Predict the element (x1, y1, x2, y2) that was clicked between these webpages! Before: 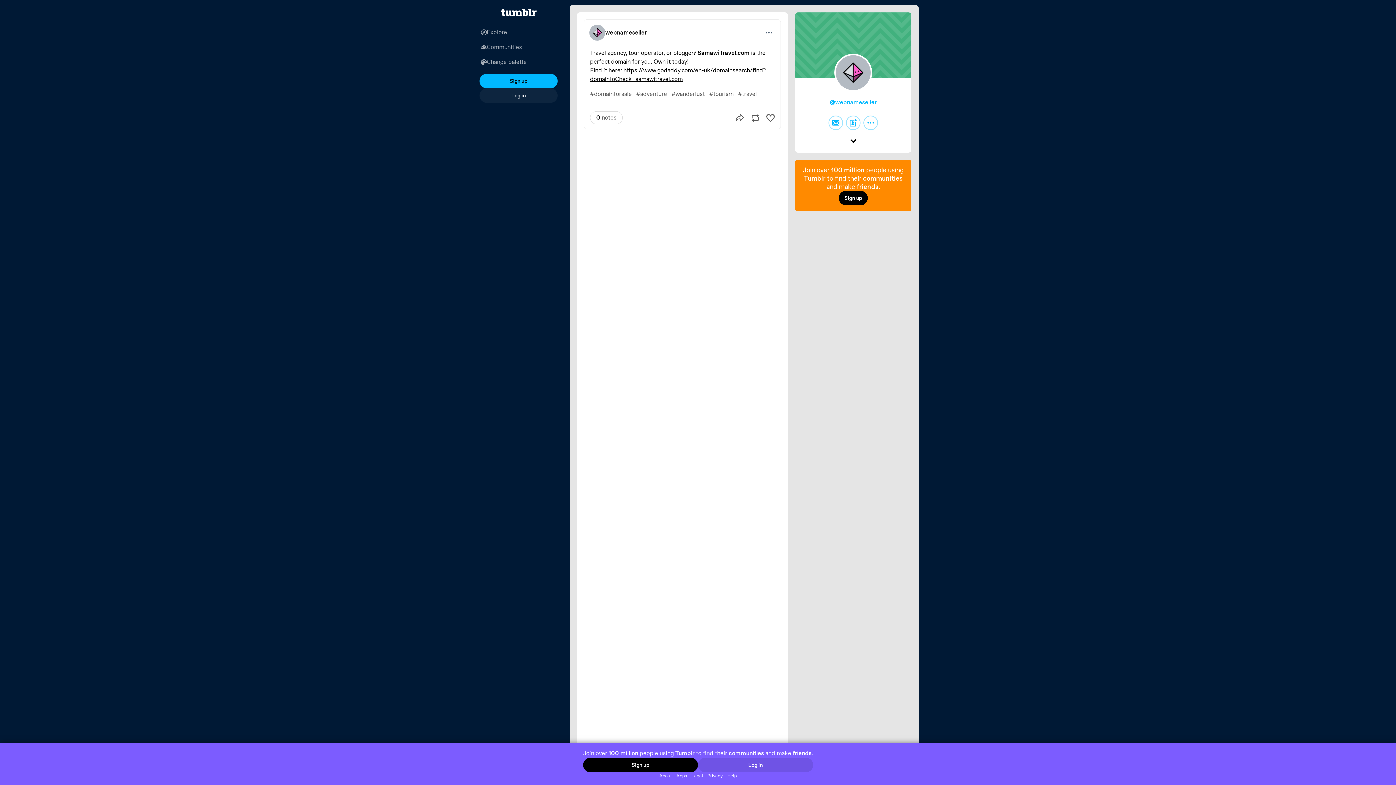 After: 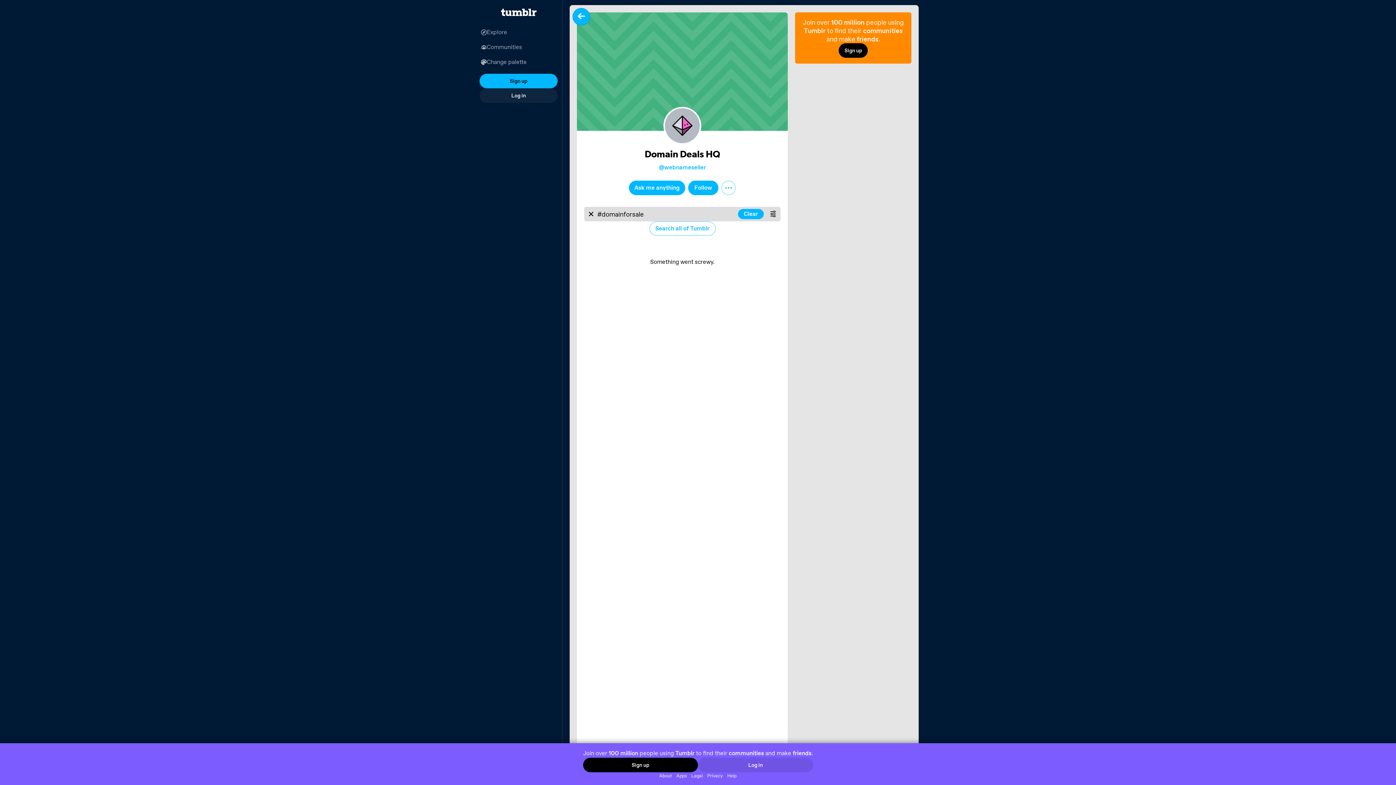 Action: label: #domainforsale bbox: (588, 89, 634, 99)